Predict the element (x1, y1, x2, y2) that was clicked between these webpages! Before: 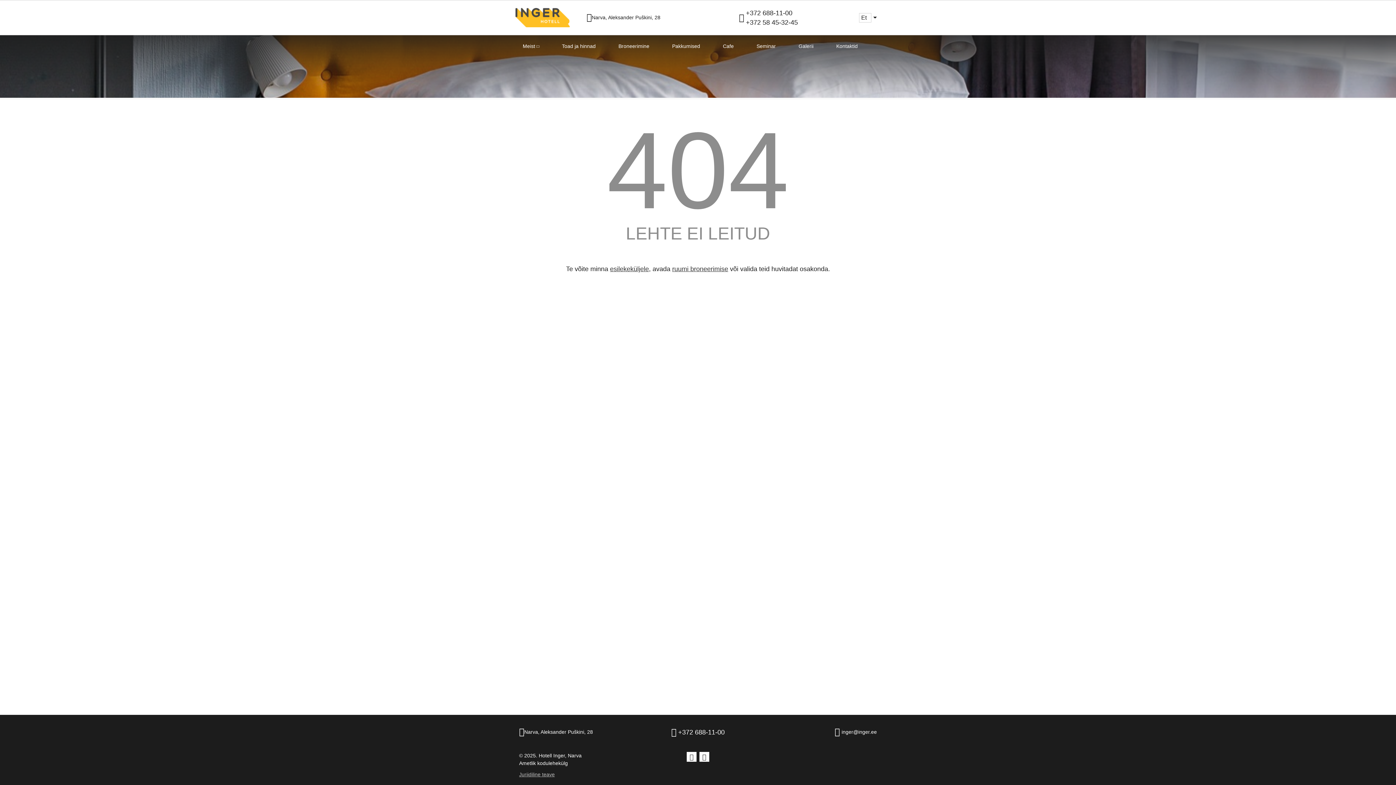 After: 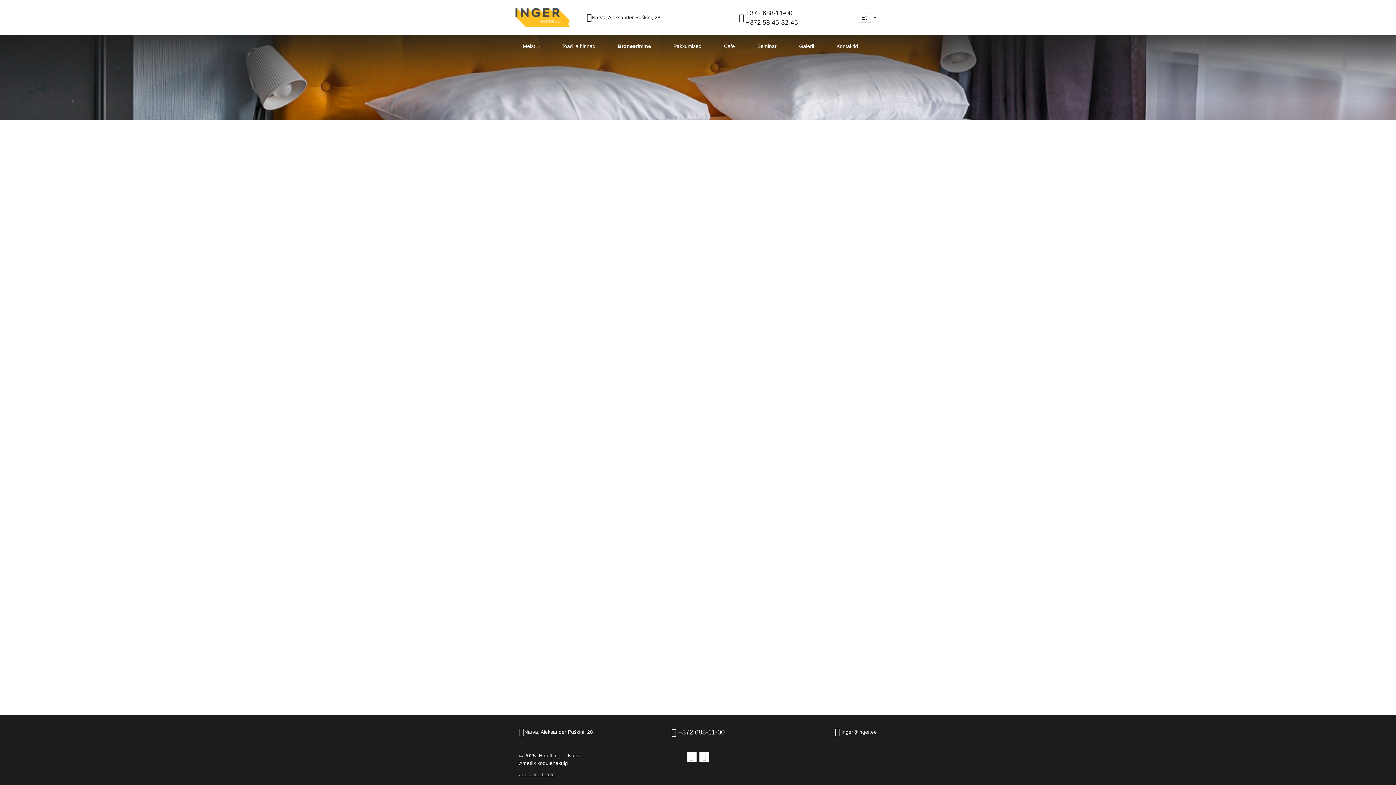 Action: bbox: (618, 43, 649, 49) label: Broneerimine